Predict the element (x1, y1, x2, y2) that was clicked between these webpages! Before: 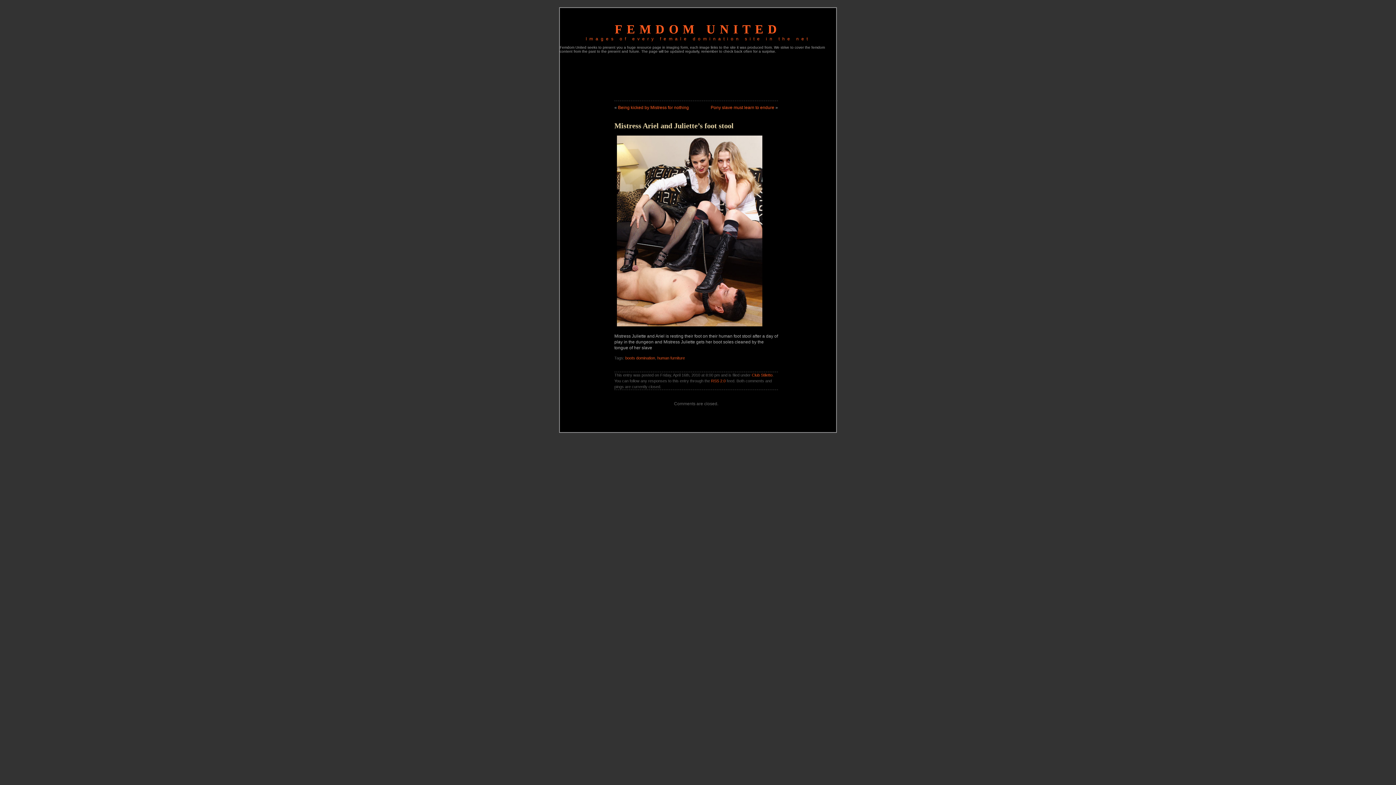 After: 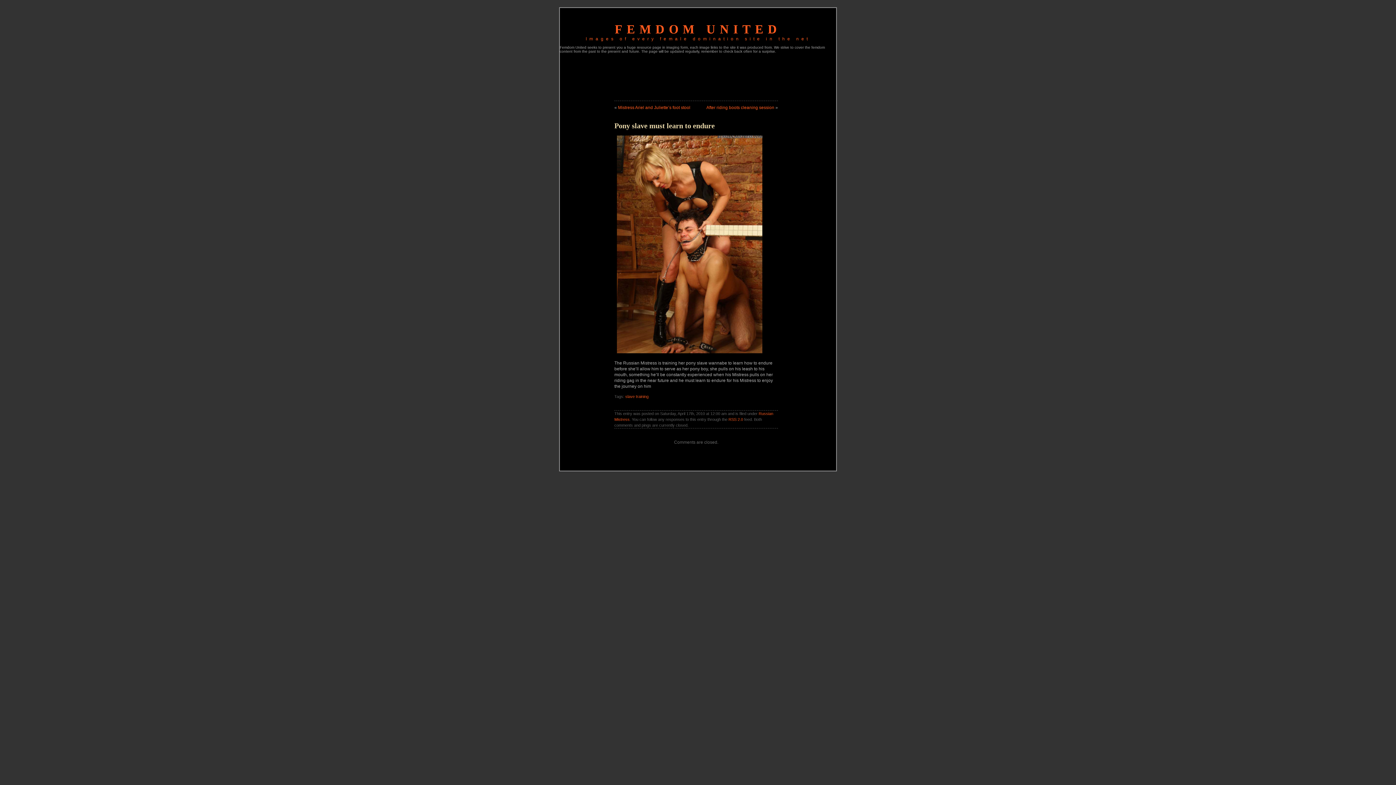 Action: bbox: (710, 105, 774, 110) label: Pony slave must learn to endure